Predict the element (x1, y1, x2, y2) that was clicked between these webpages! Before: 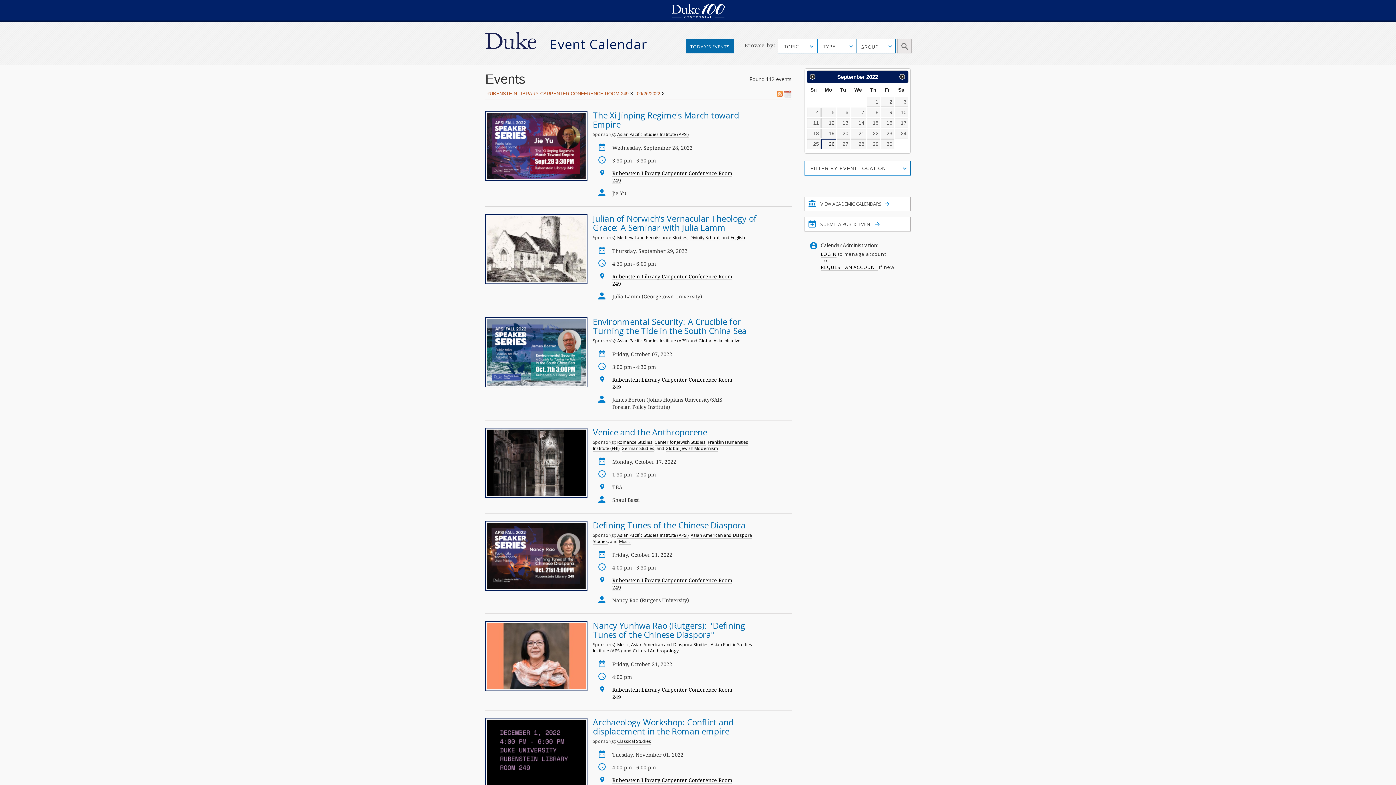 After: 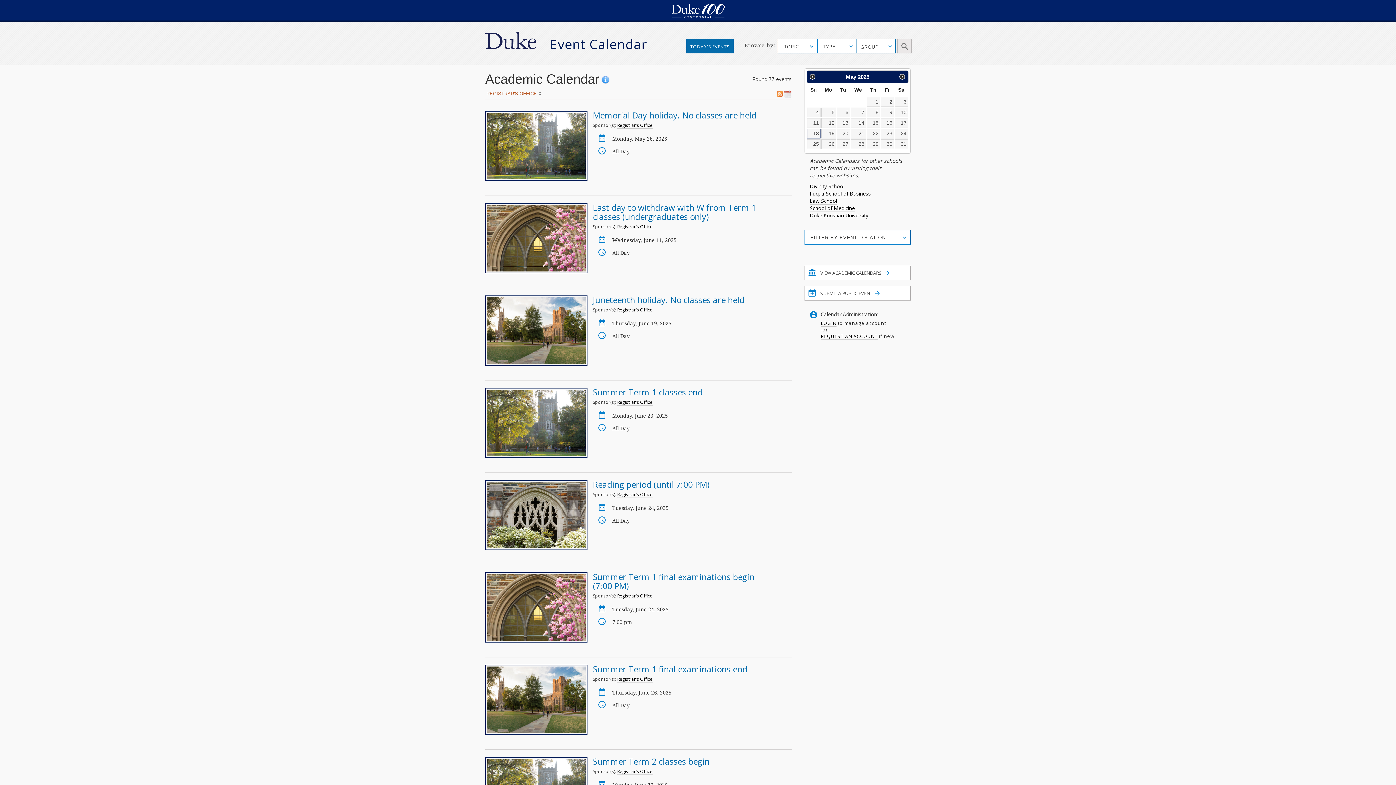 Action: bbox: (804, 196, 910, 211) label:  VIEW ACADEMIC CALENDARS 